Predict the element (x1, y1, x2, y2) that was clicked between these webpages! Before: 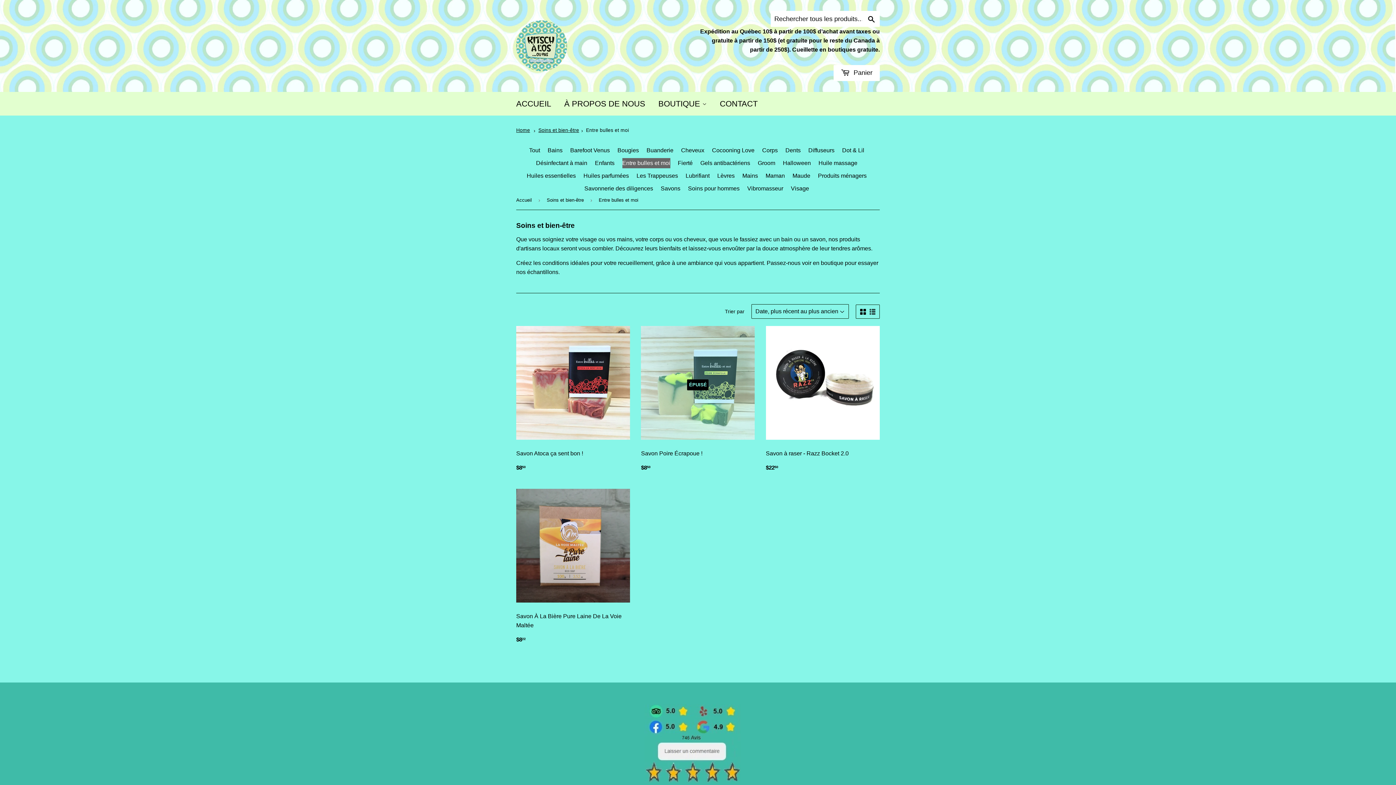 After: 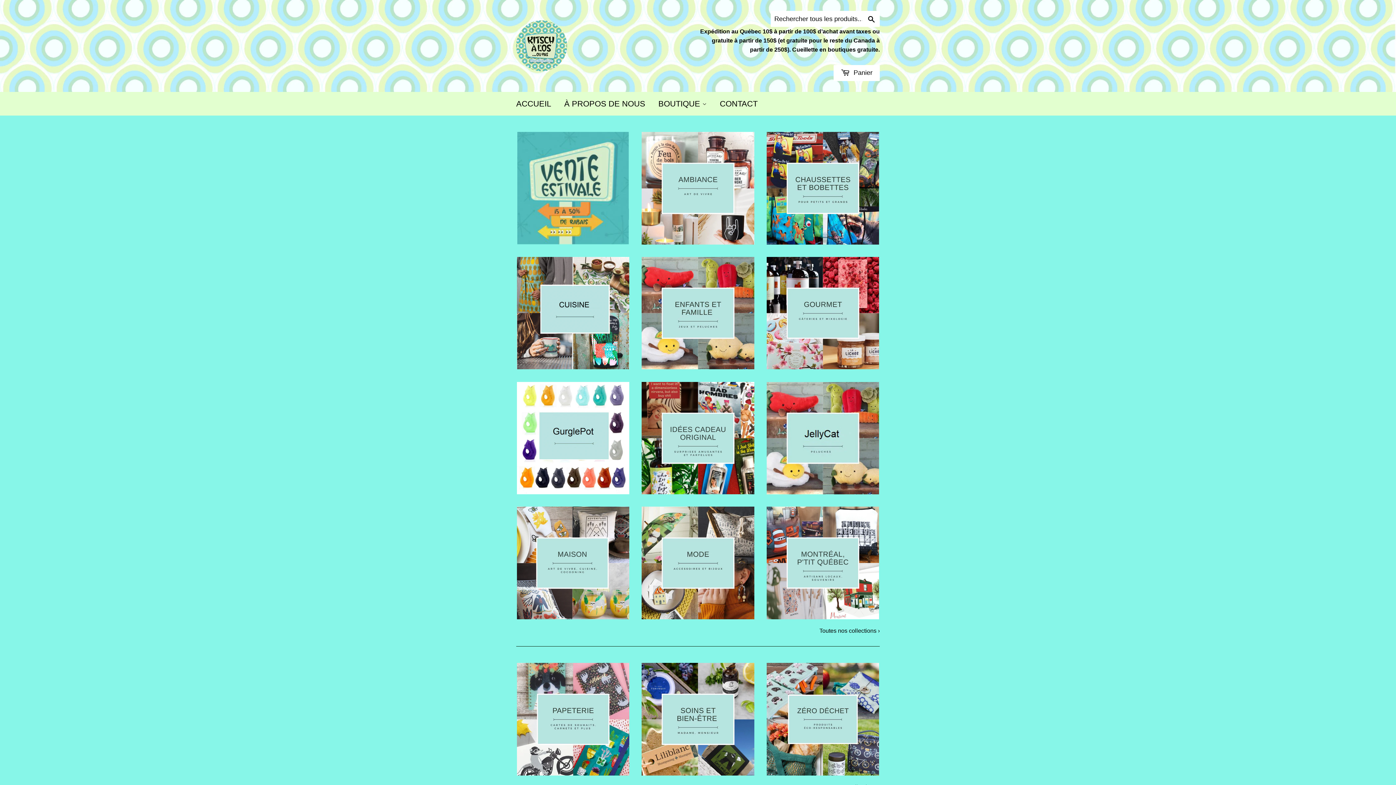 Action: bbox: (516, 127, 530, 133) label: Home